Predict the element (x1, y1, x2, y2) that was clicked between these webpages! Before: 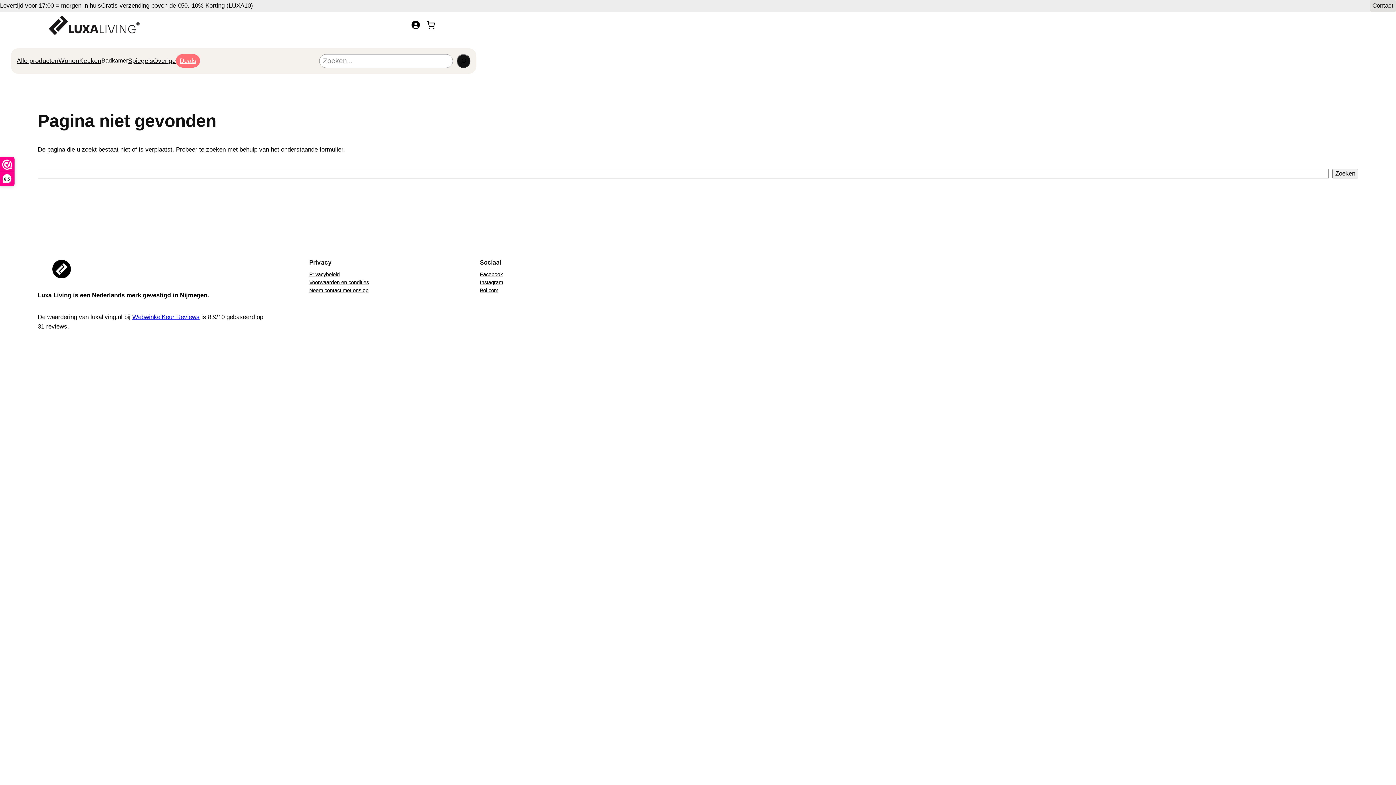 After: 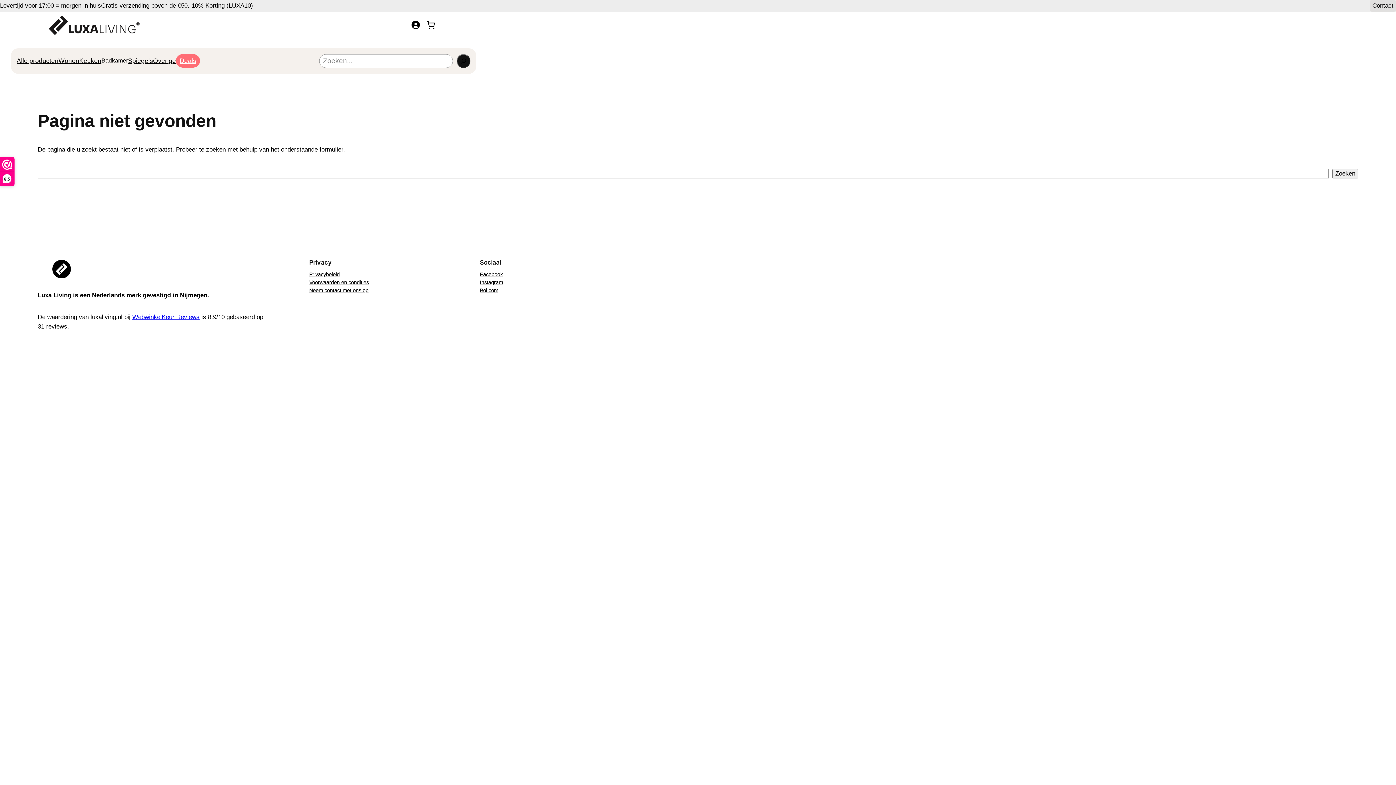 Action: label: Bol.com bbox: (480, 286, 498, 294)